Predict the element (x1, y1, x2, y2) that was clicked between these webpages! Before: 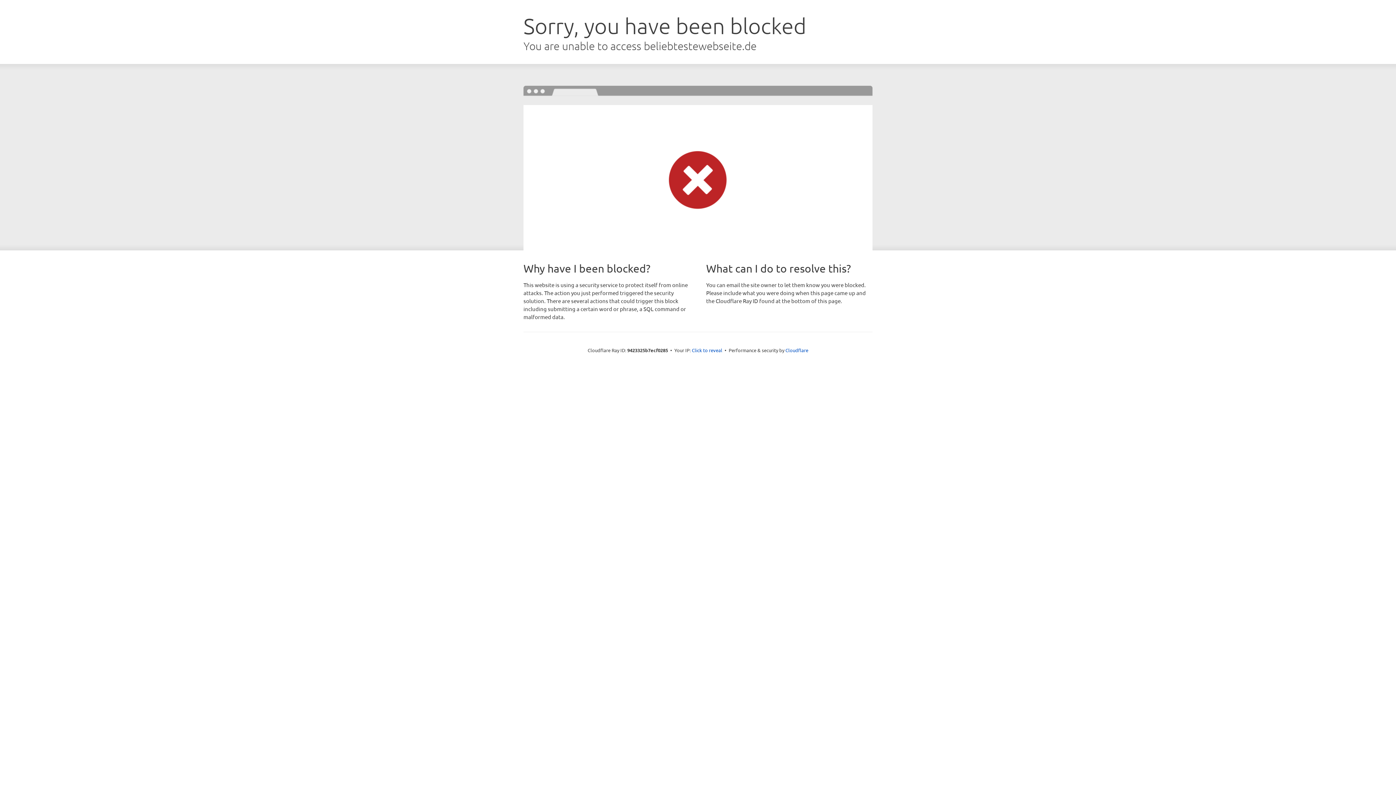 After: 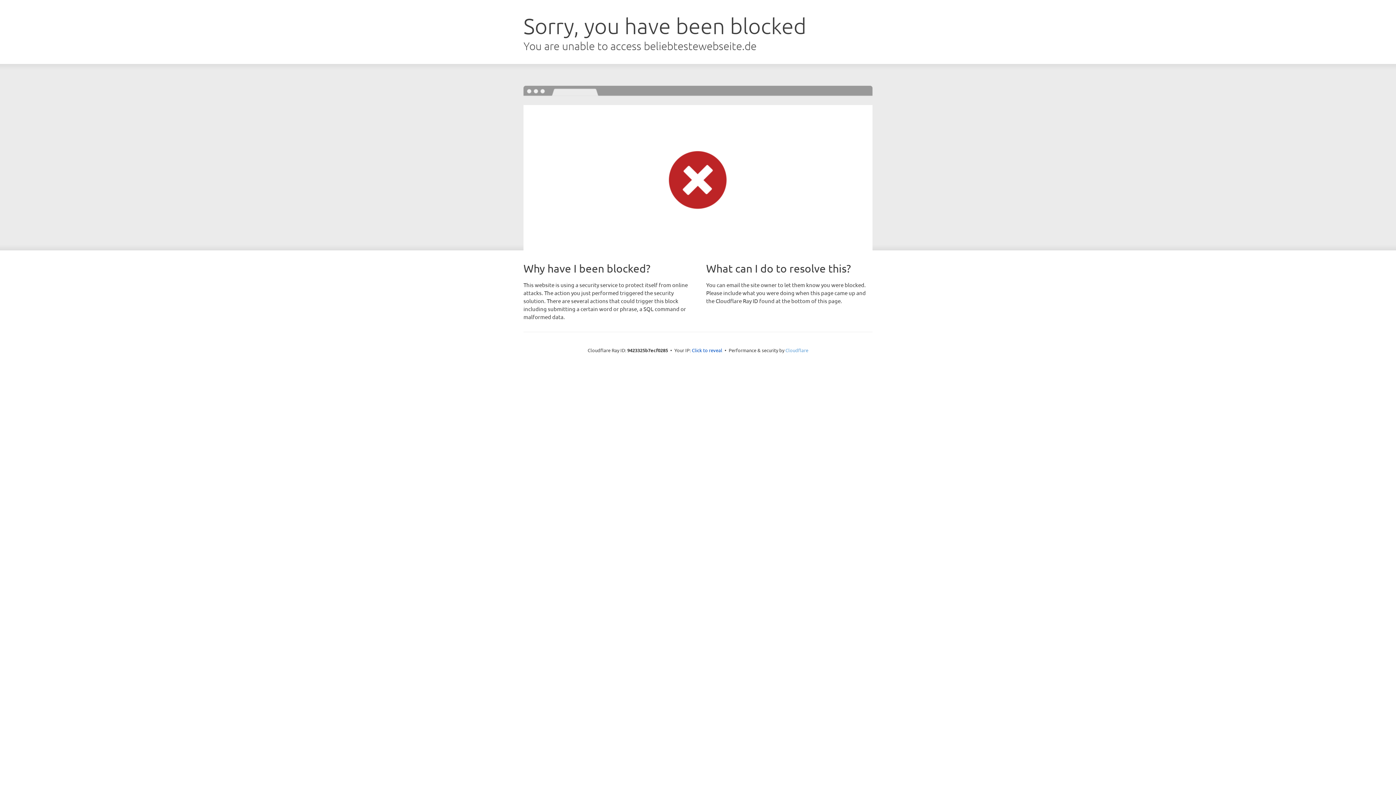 Action: bbox: (785, 347, 808, 353) label: Cloudflare